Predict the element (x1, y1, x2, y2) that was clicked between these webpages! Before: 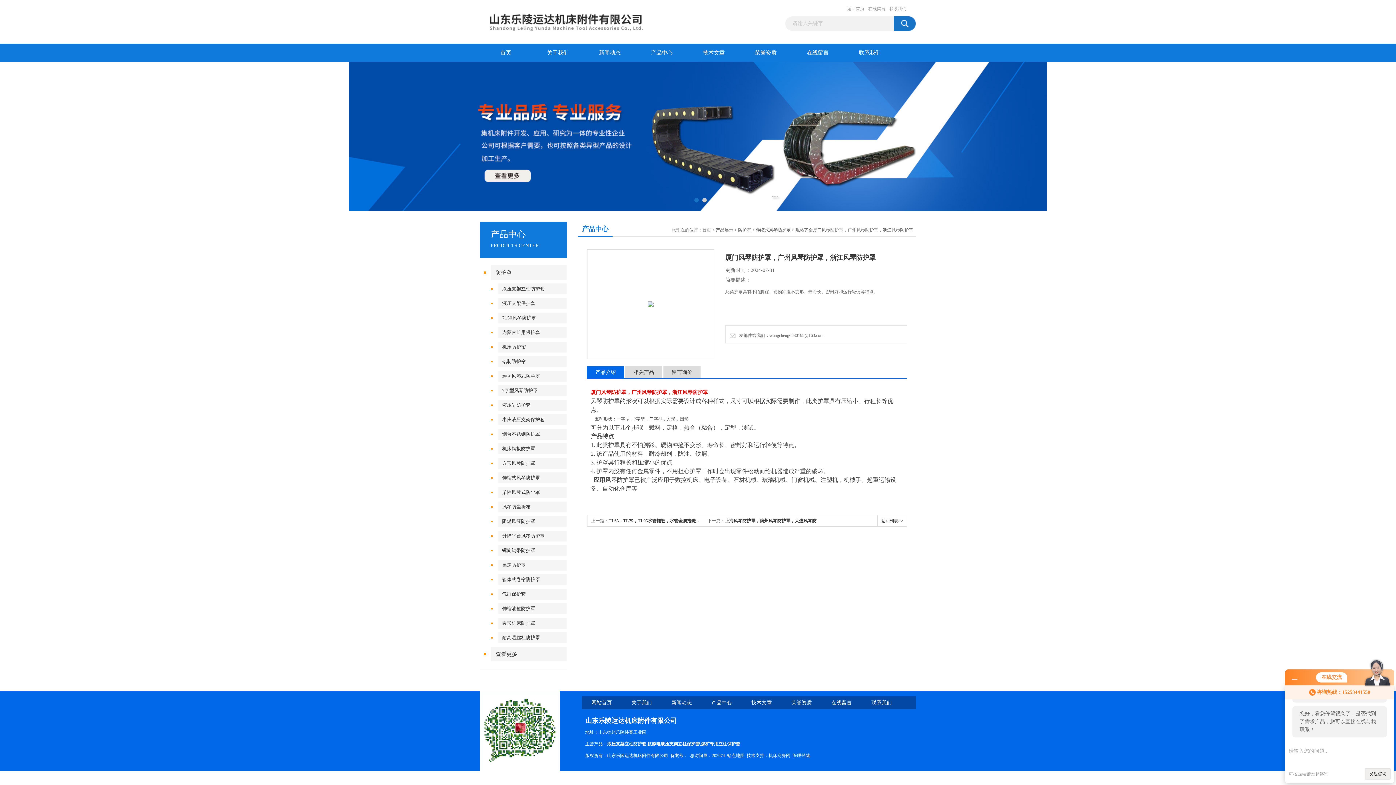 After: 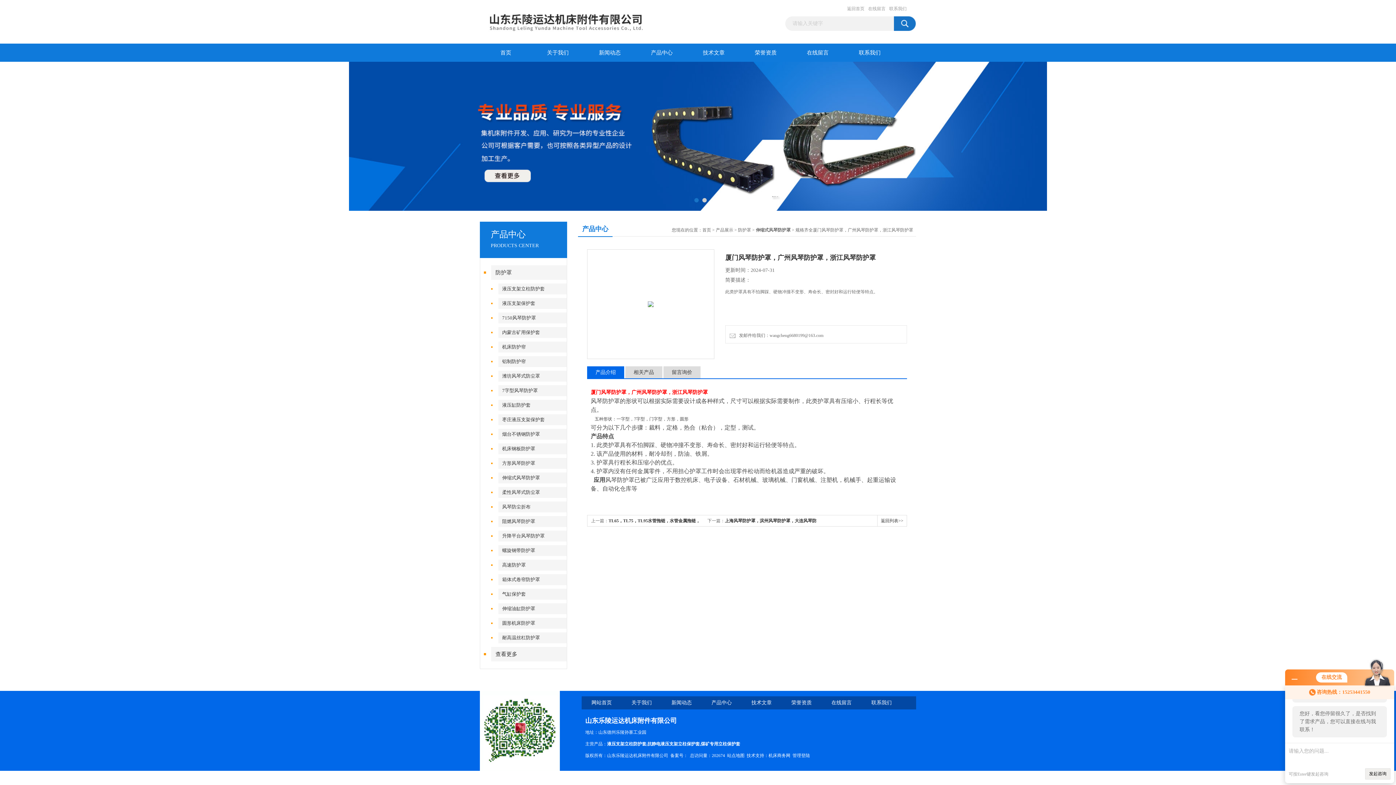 Action: label: 机床商务网 bbox: (768, 753, 790, 758)